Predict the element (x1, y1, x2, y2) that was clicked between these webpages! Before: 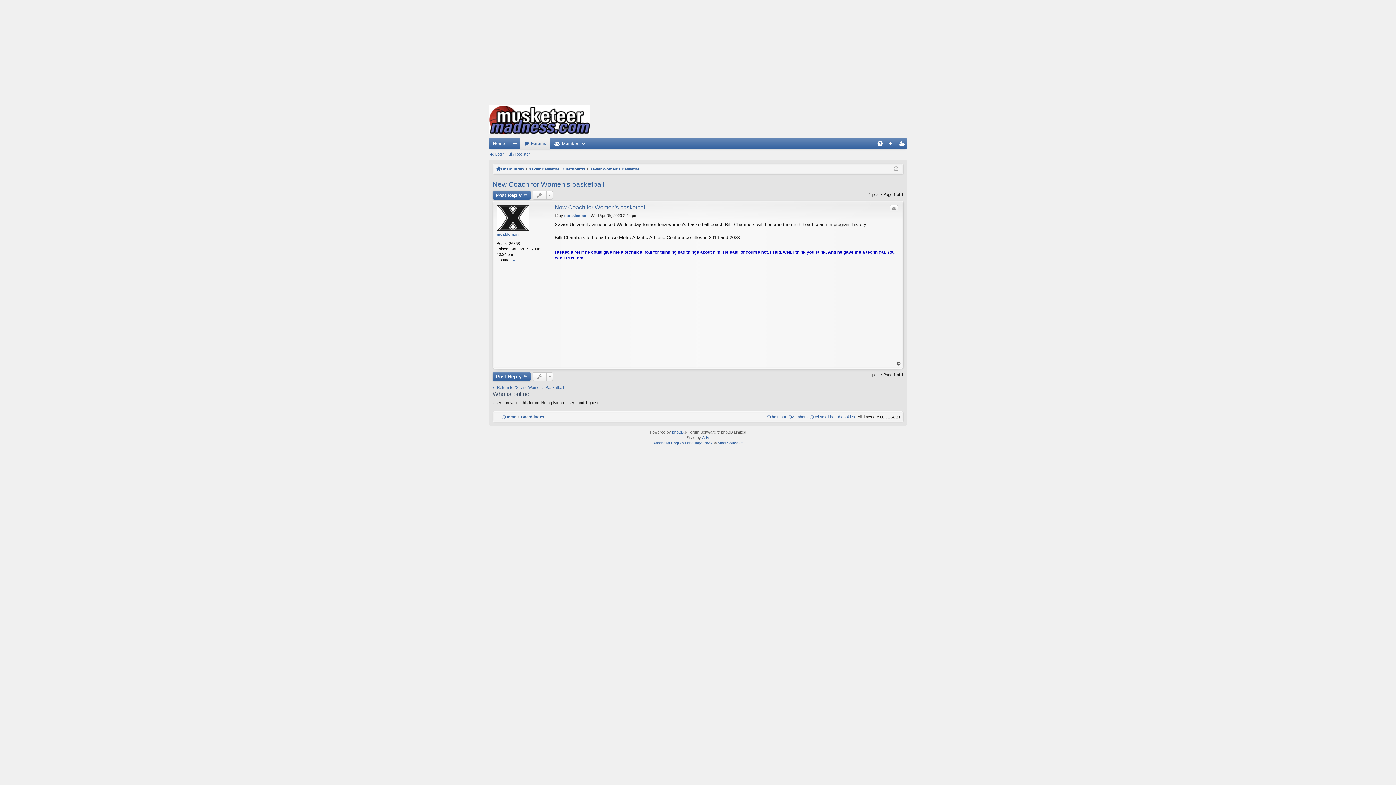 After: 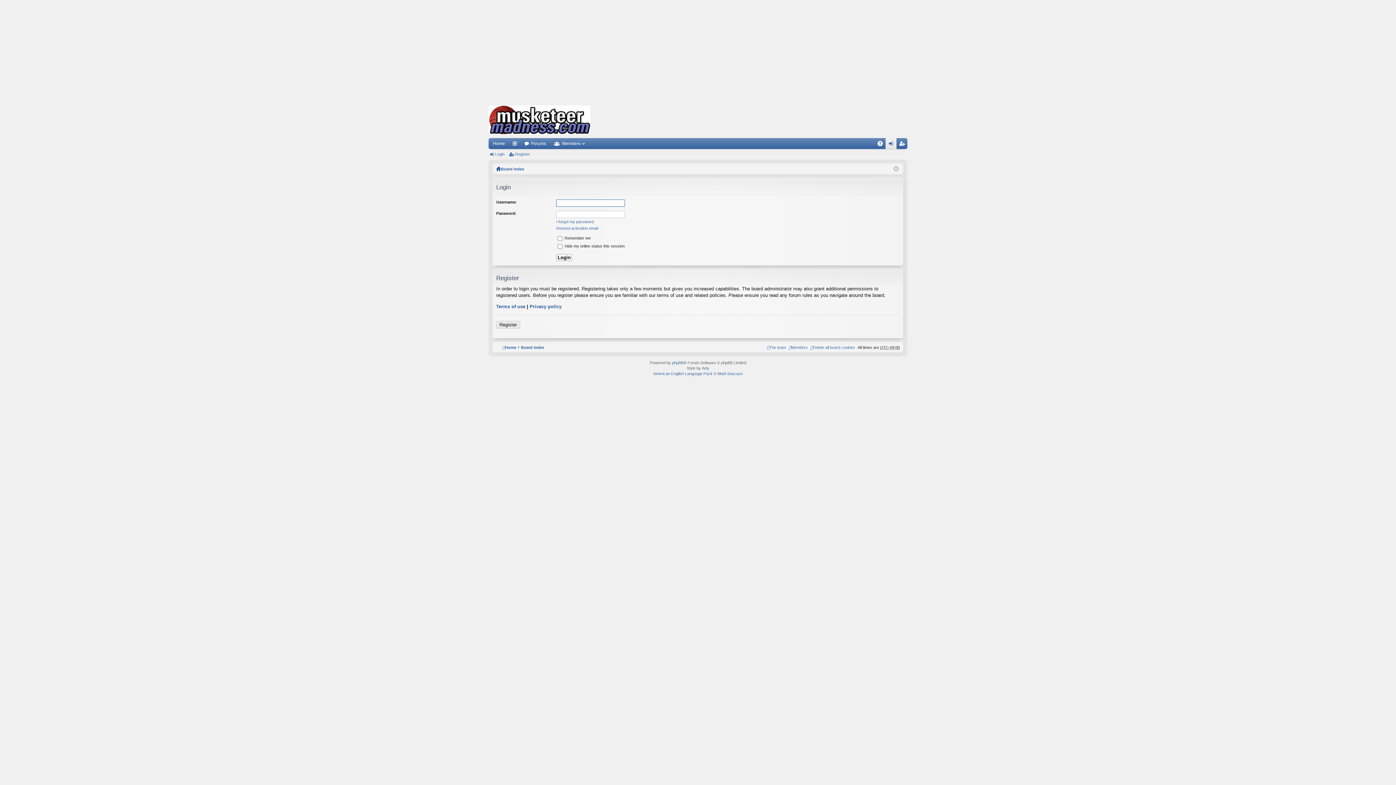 Action: bbox: (488, 149, 507, 159) label: Login